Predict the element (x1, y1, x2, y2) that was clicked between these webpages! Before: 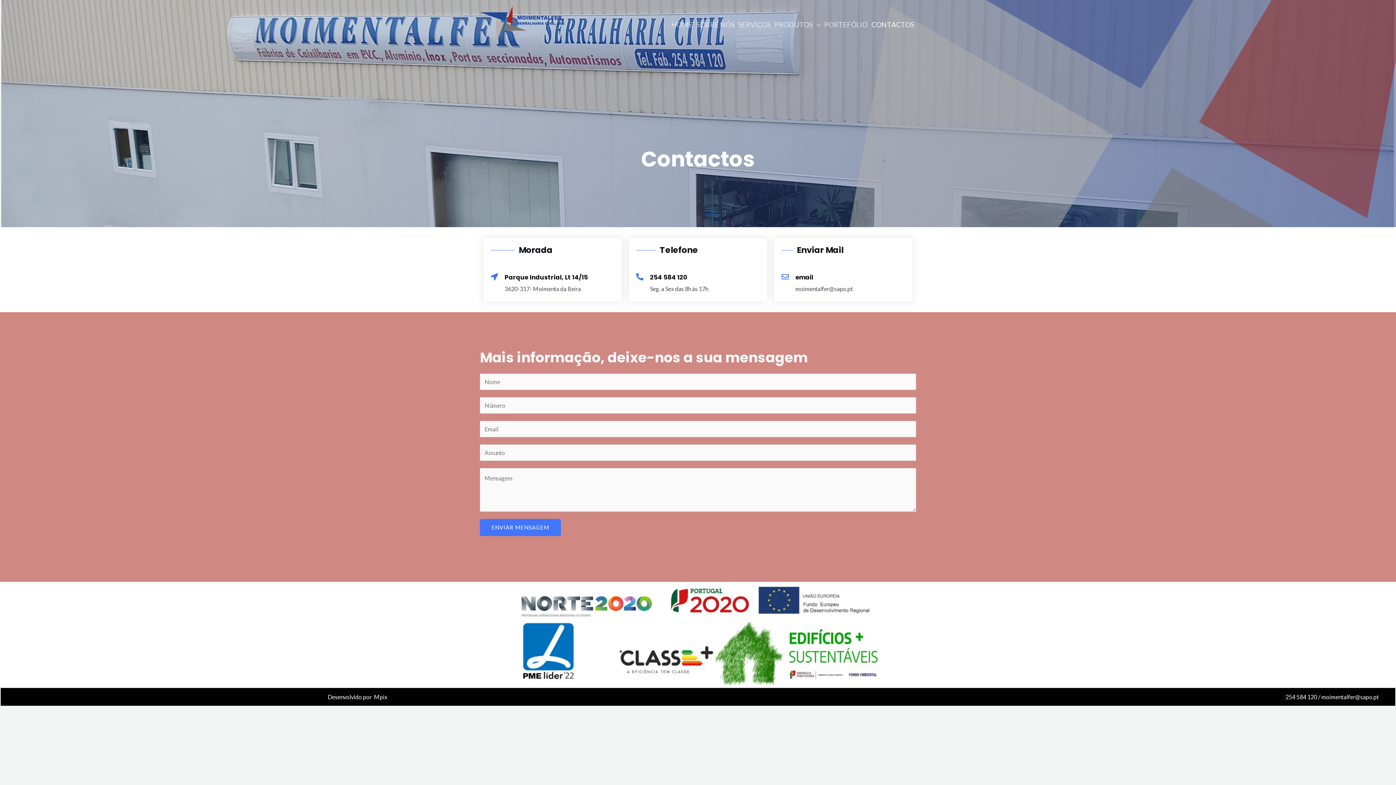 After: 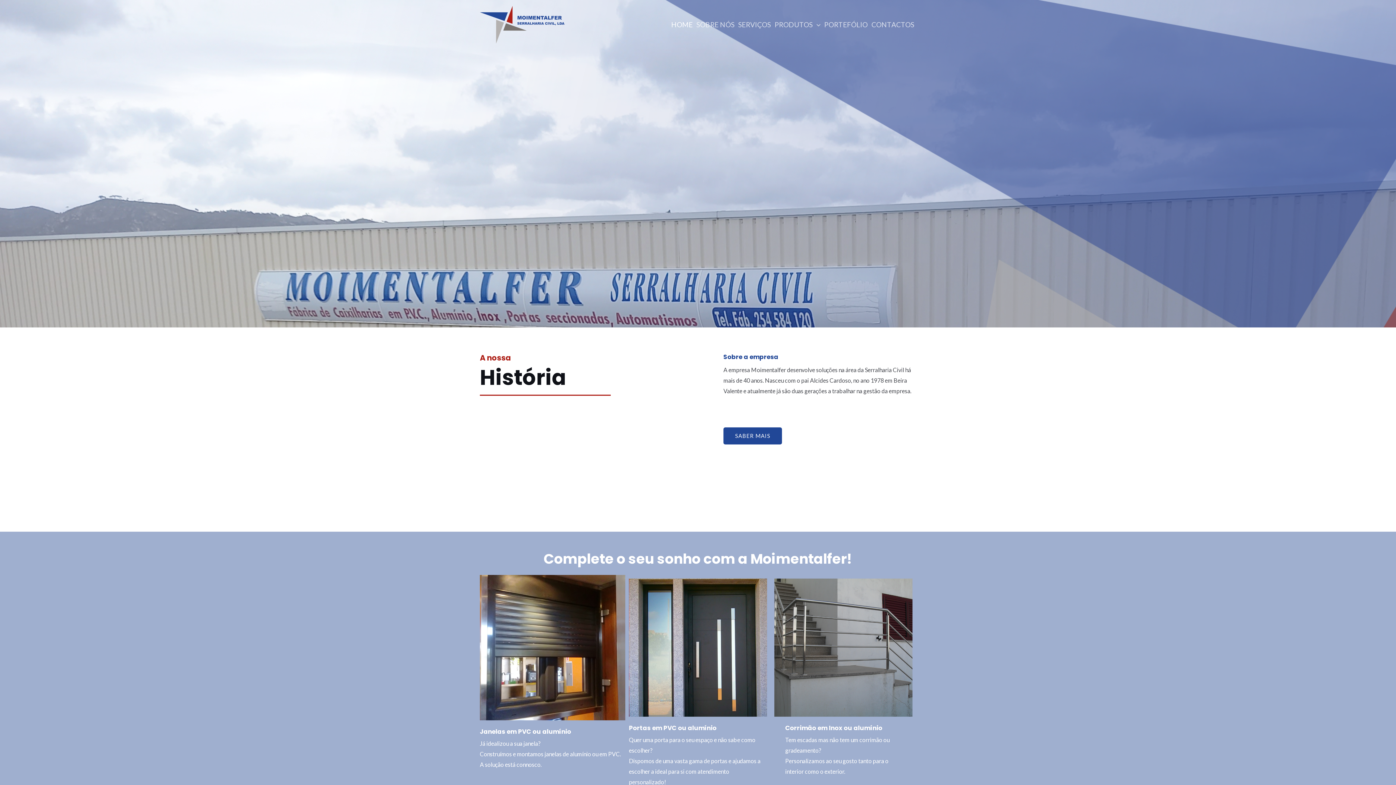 Action: bbox: (669, 16, 694, 33) label: HOME